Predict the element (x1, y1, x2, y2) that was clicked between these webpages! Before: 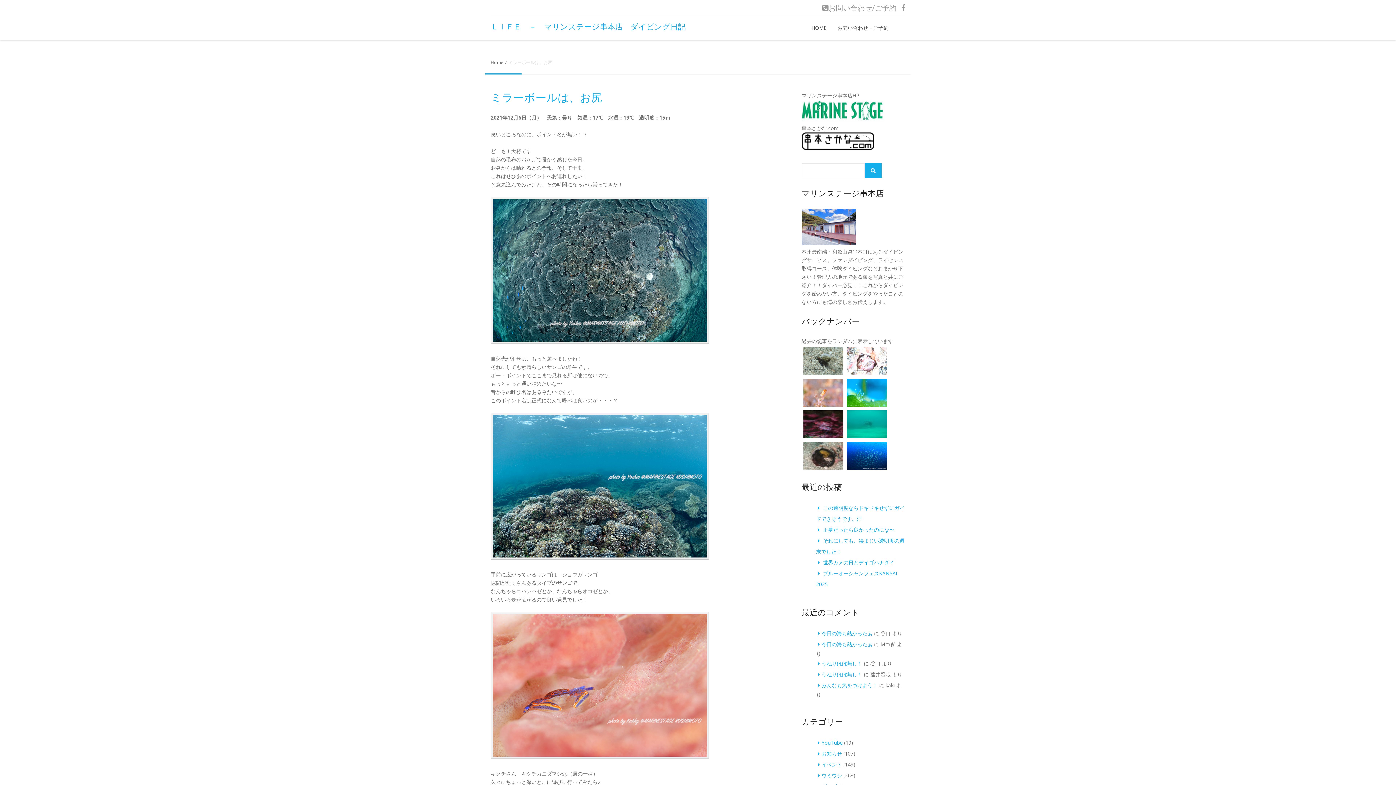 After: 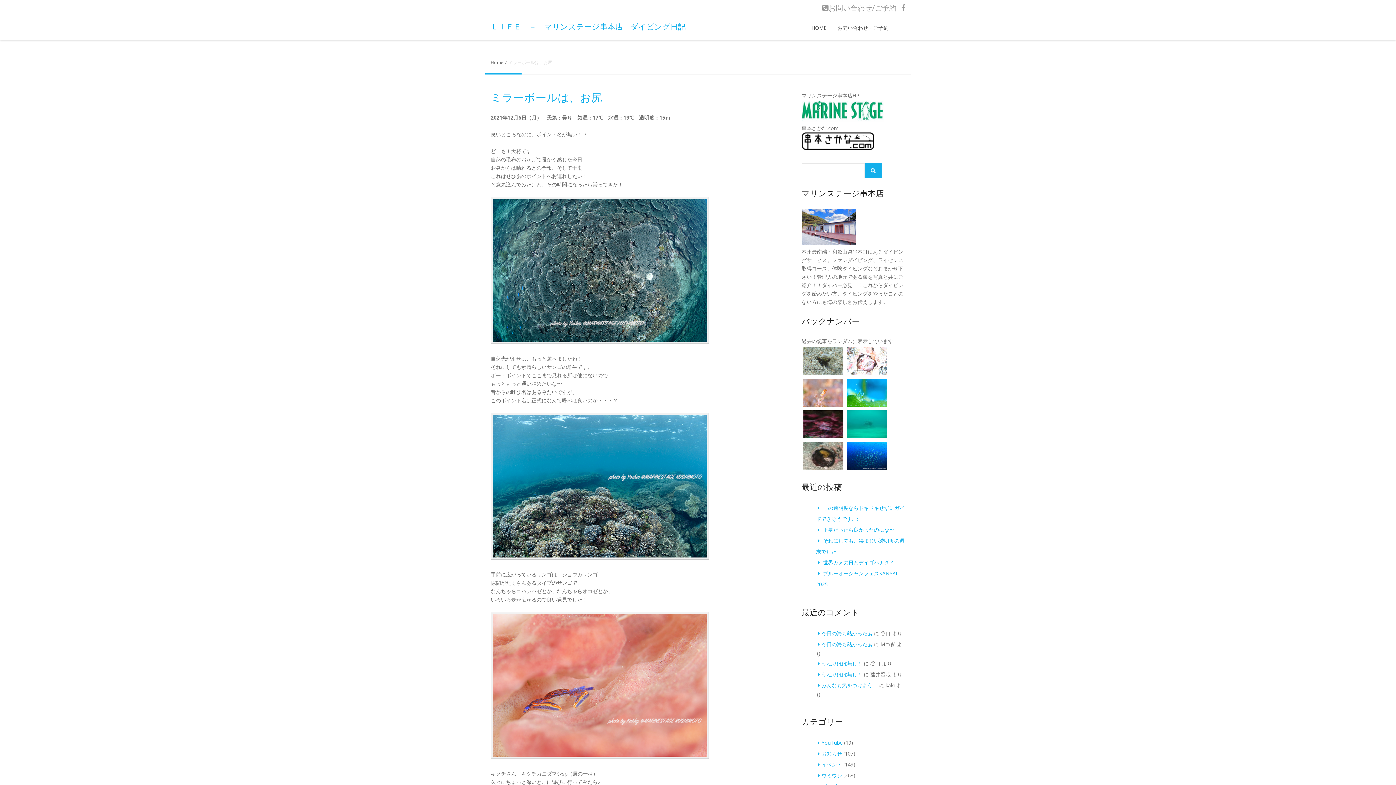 Action: bbox: (801, 144, 874, 151)